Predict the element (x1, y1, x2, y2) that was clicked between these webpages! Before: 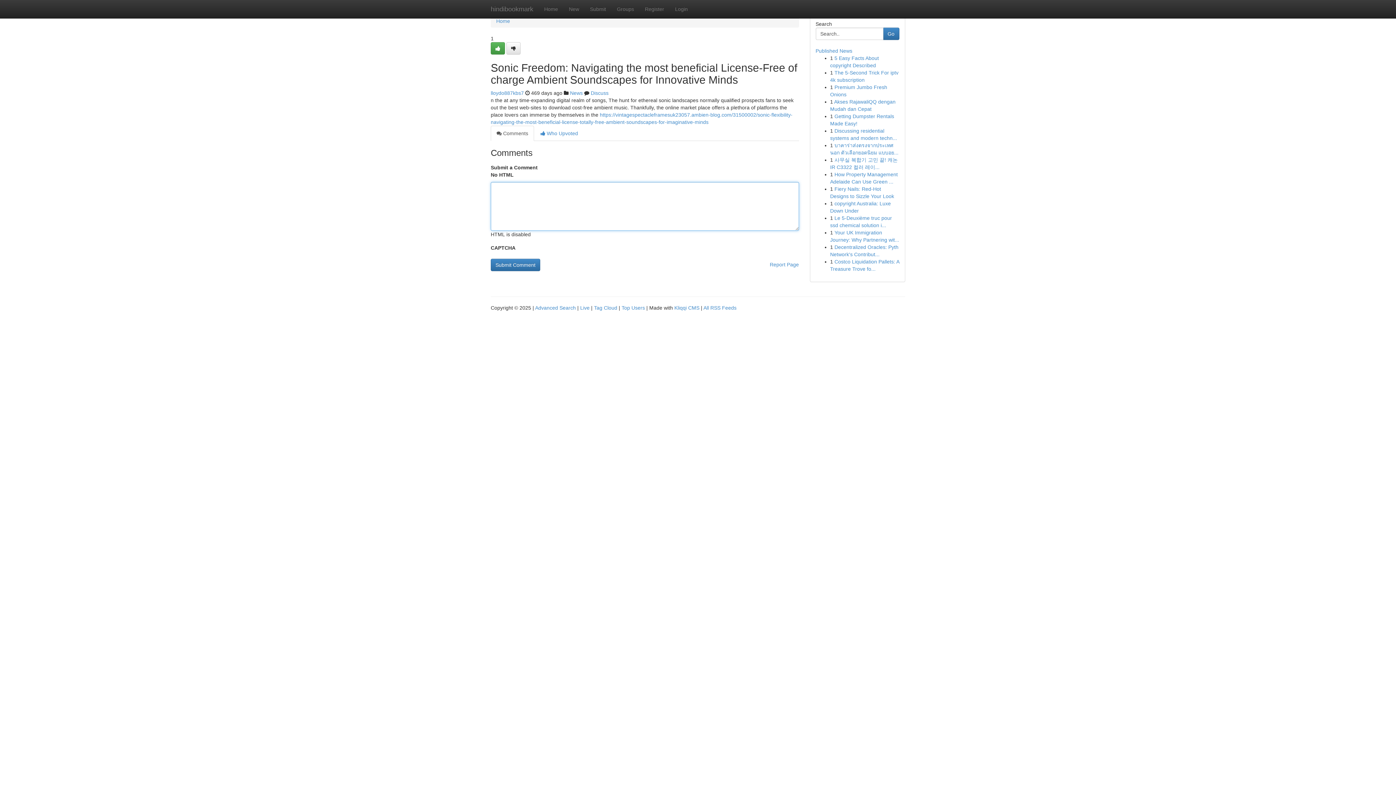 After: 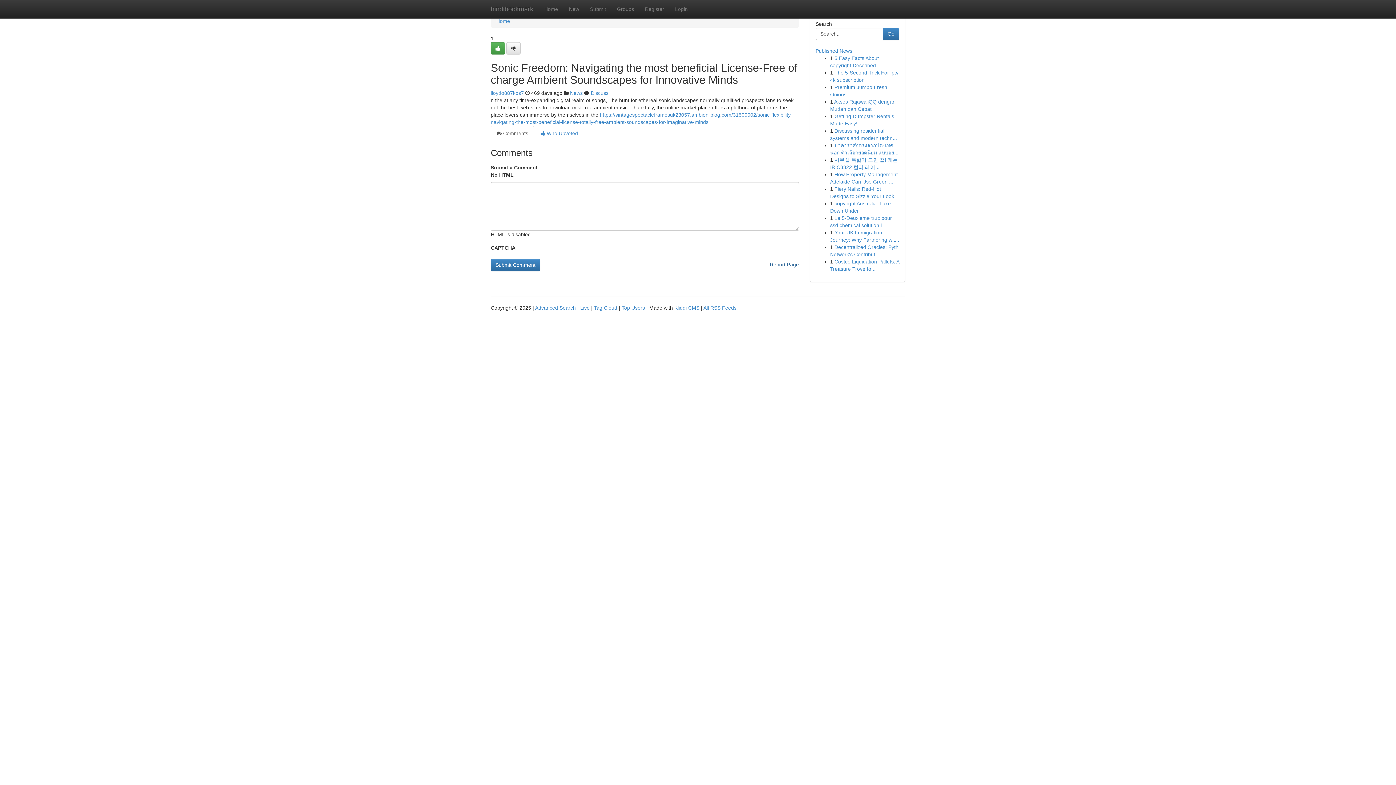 Action: label: Report Page bbox: (770, 258, 799, 270)